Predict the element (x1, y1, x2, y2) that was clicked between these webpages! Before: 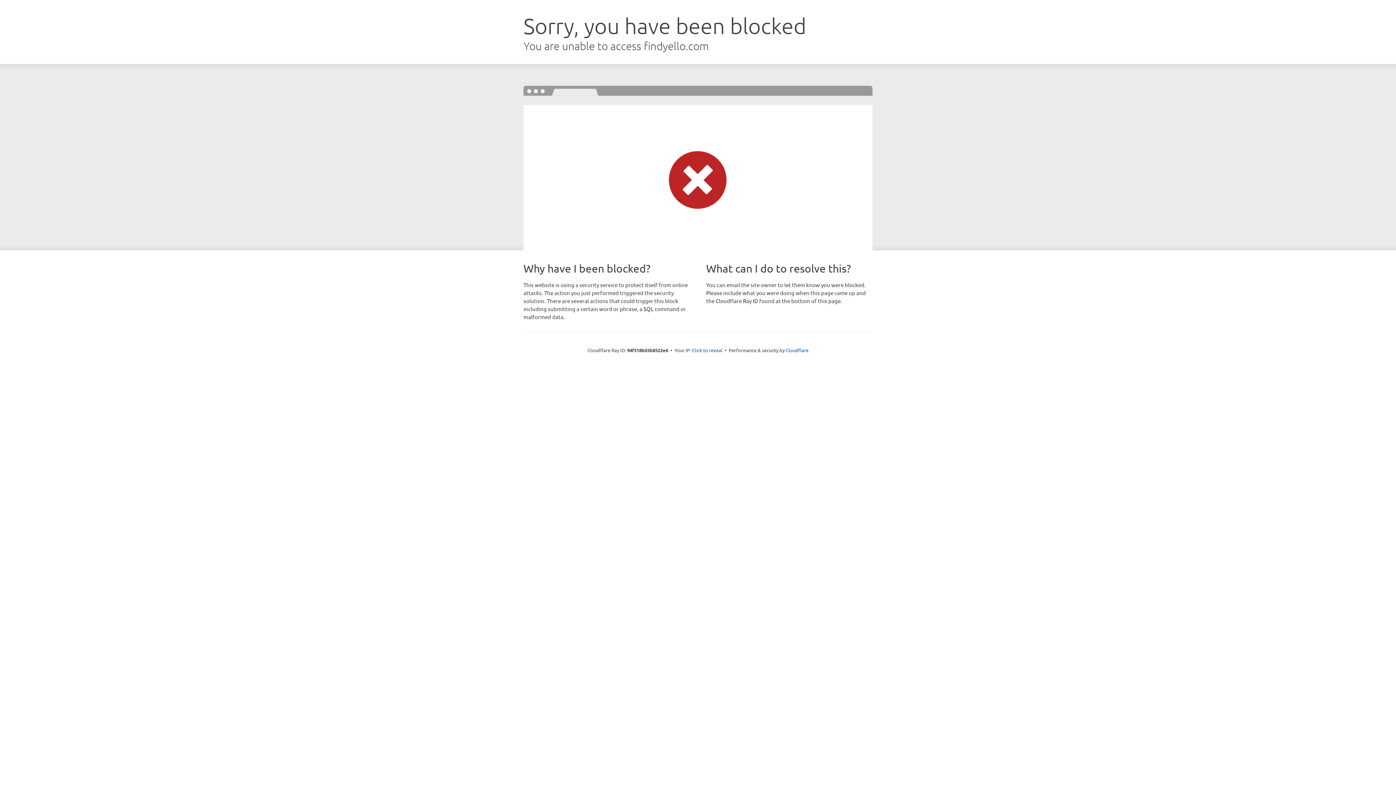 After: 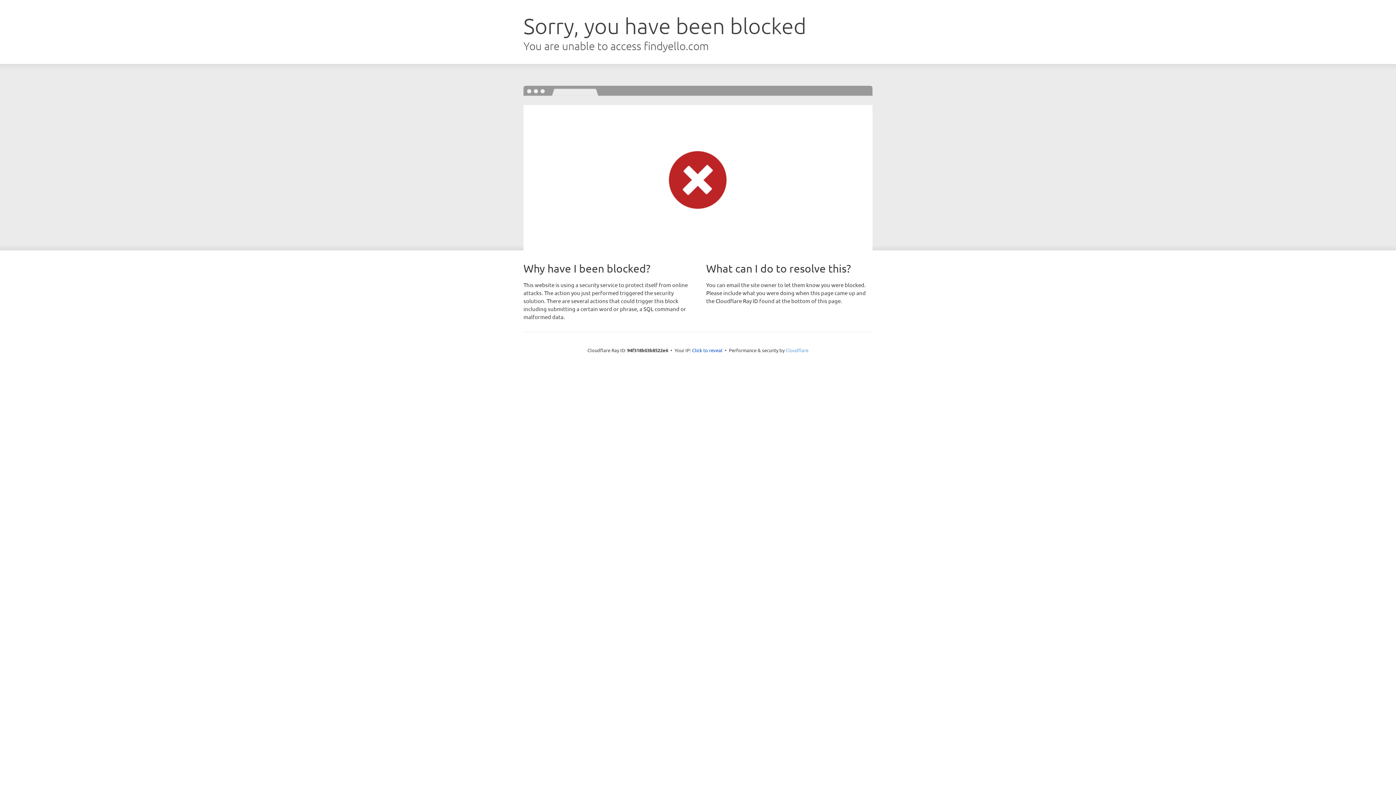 Action: label: Cloudflare bbox: (785, 347, 808, 353)